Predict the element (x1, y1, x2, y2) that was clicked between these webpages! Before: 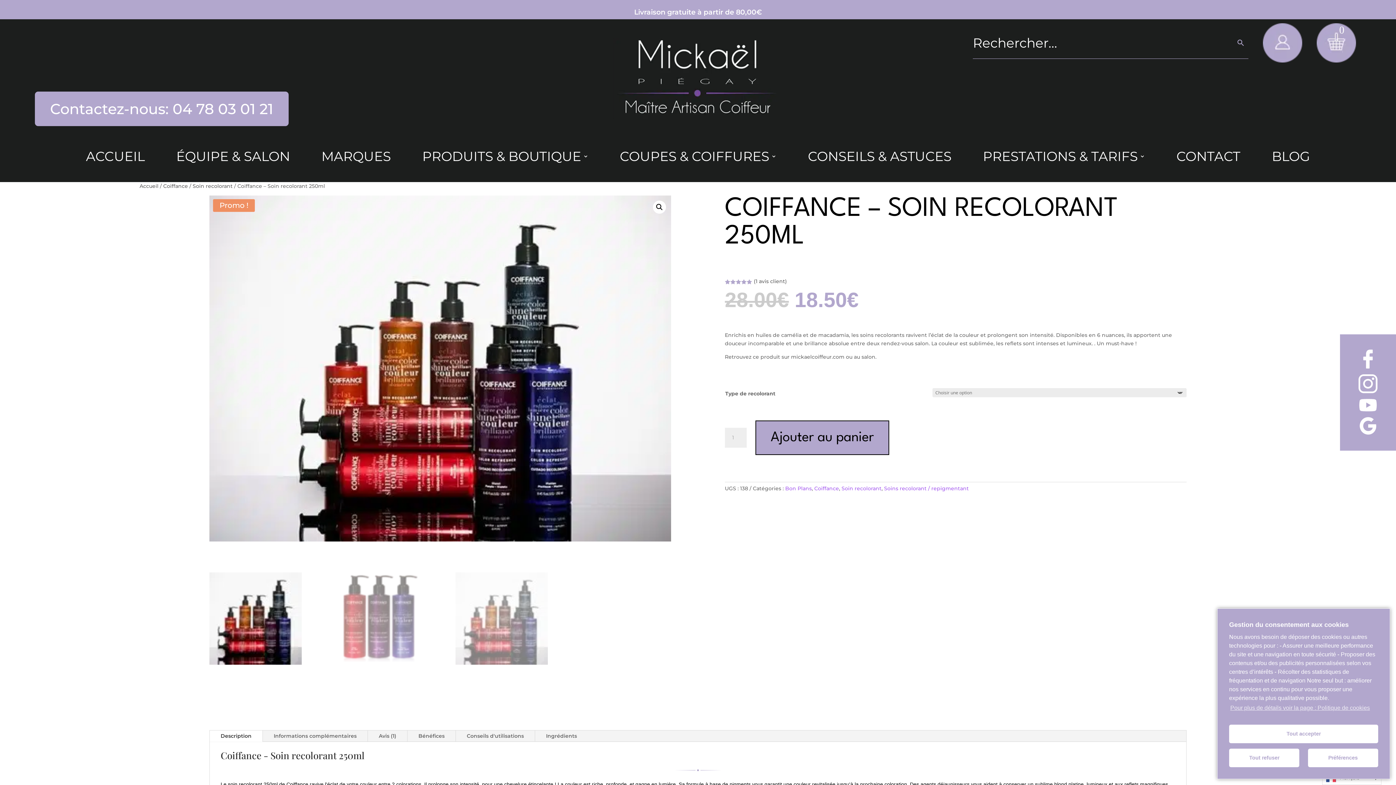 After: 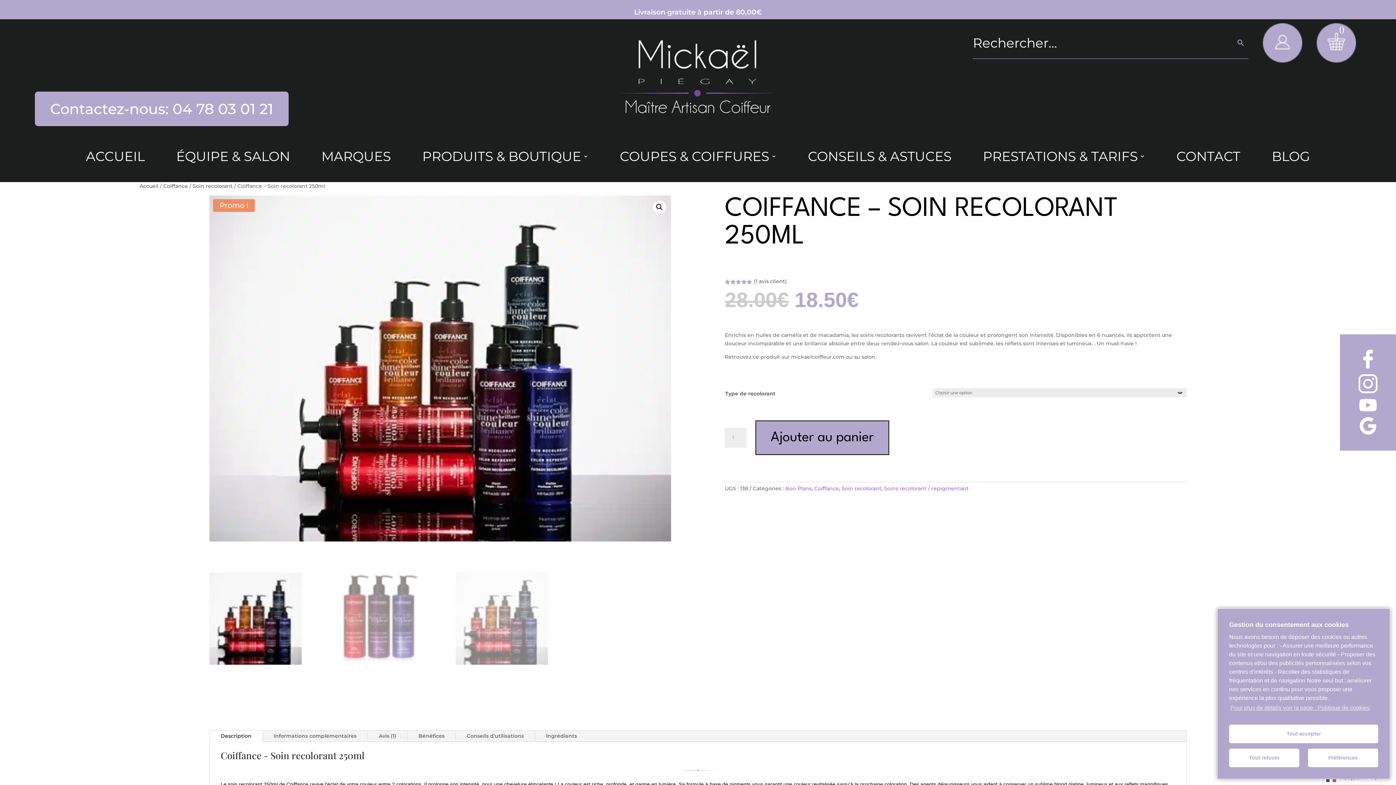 Action: bbox: (209, 195, 671, 541)